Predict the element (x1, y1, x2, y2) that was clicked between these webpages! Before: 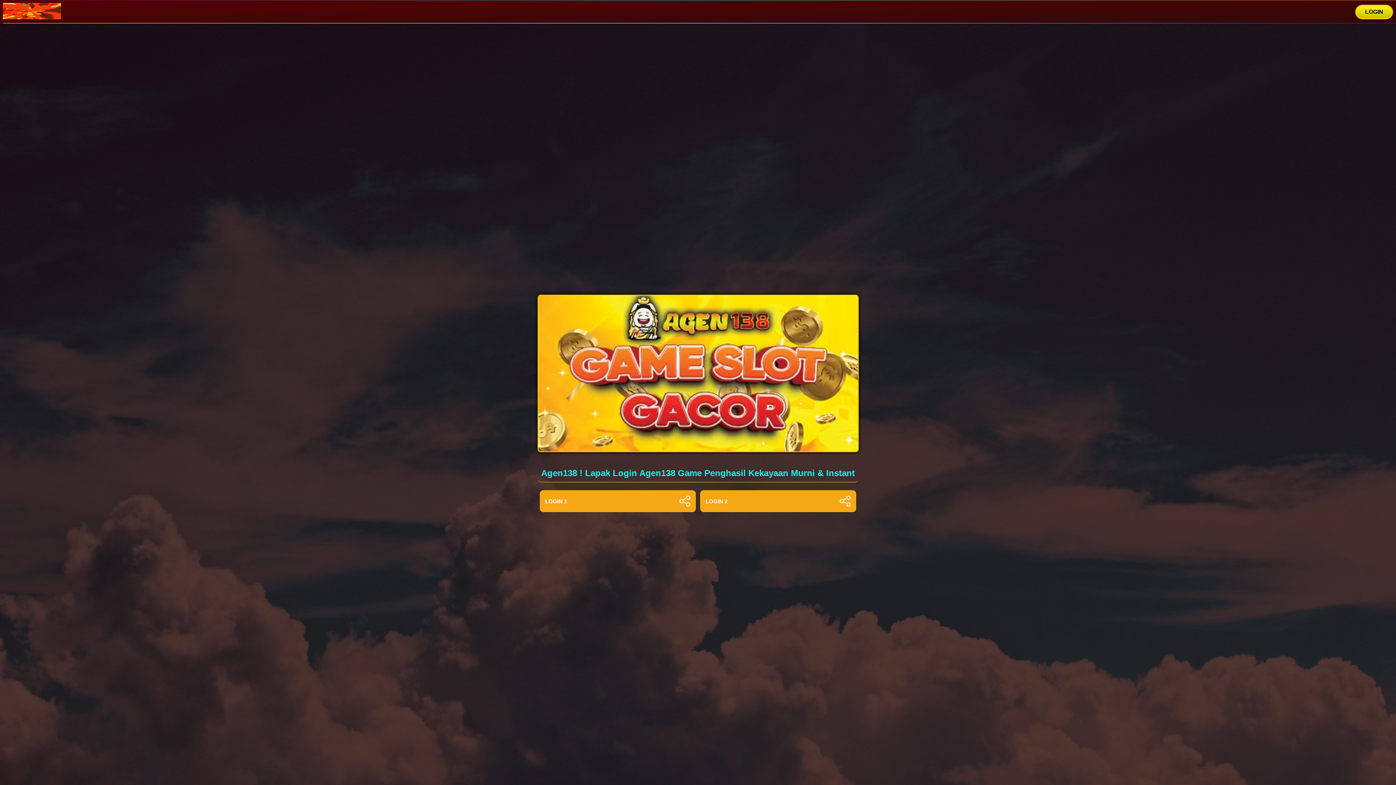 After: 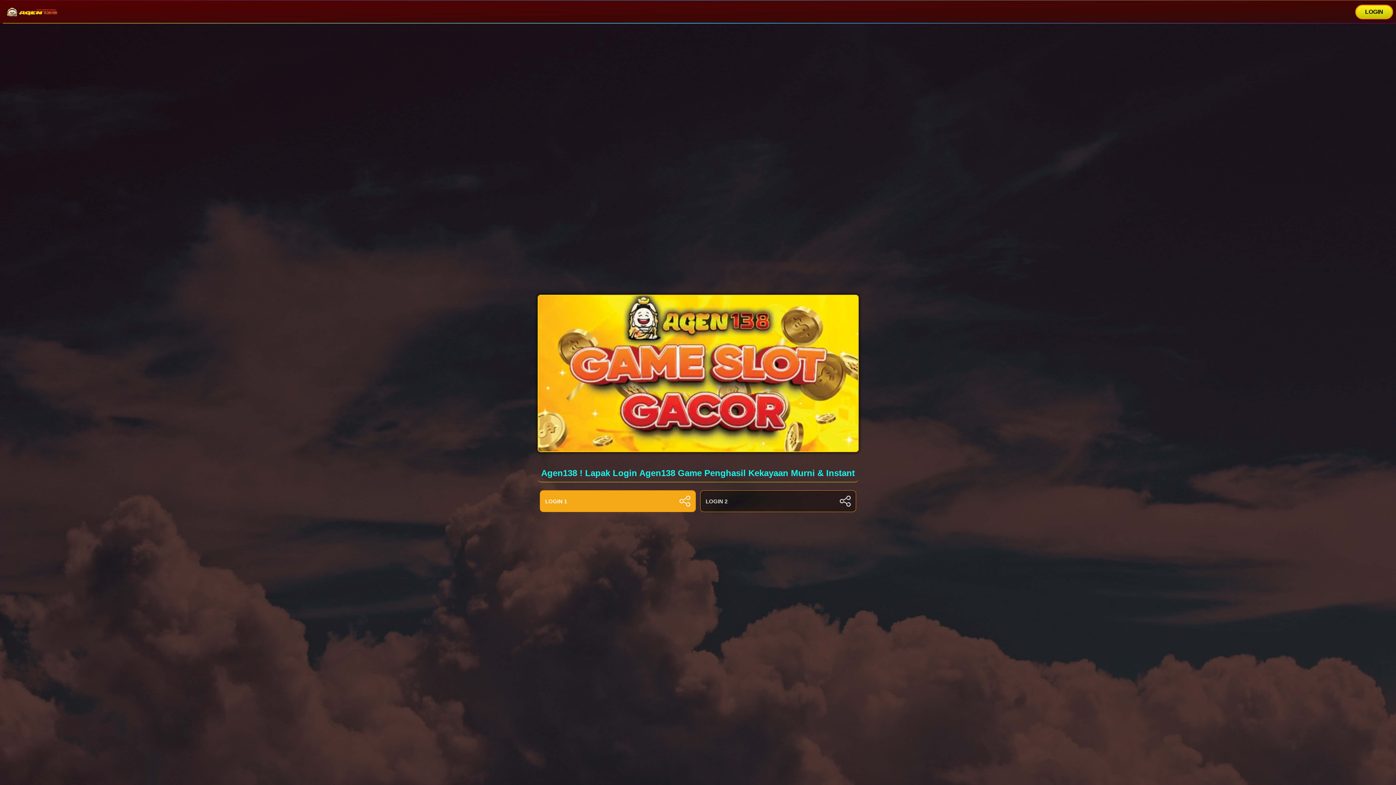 Action: bbox: (700, 490, 856, 512) label: LOGIN 2